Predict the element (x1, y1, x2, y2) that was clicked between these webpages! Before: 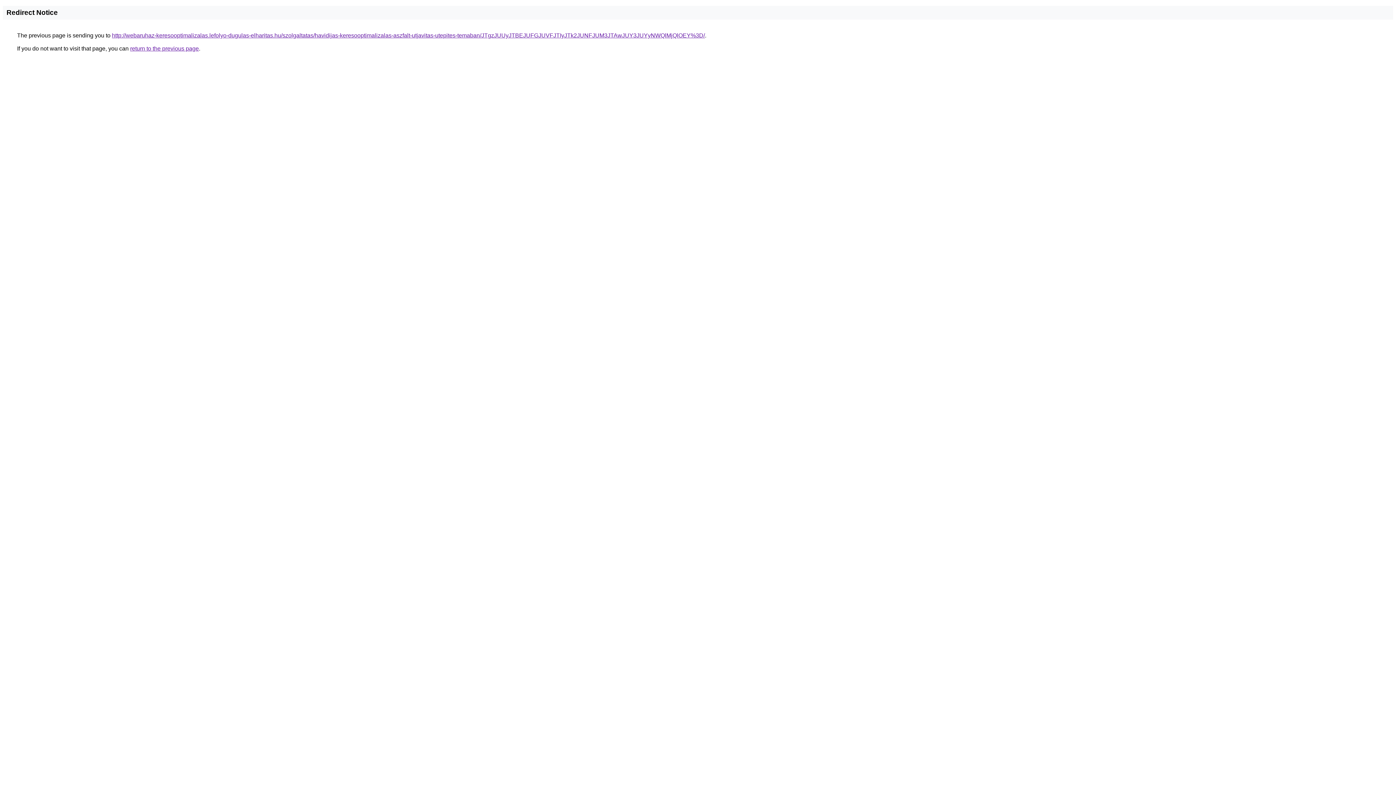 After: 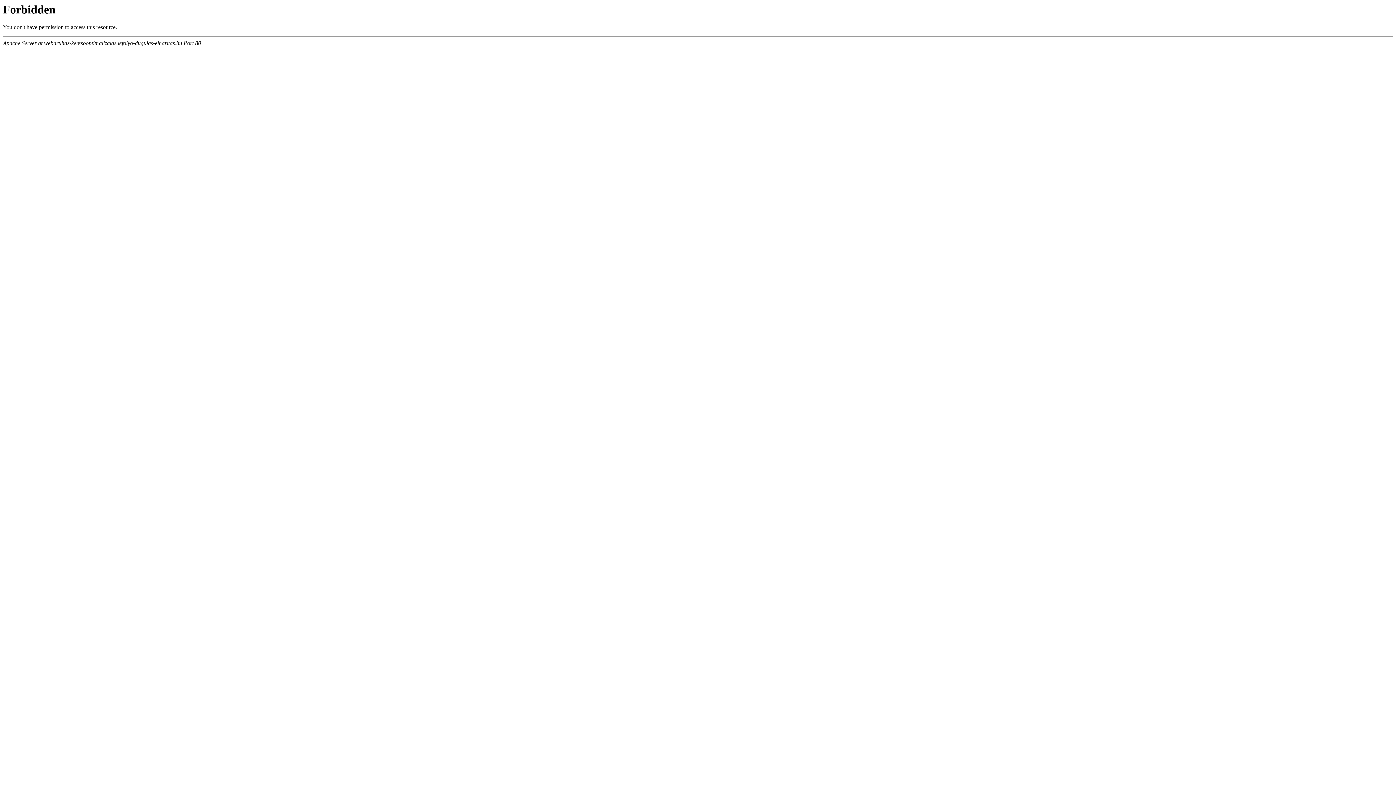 Action: bbox: (112, 32, 705, 38) label: http://webaruhaz-keresooptimalizalas.lefolyo-dugulas-elharitas.hu/szolgaltatas/havidijas-keresooptimalizalas-aszfalt-utjavitas-utepites-temaban/JTgzJUUyJTBEJUFGJUVFJTIyJTk2JUNFJUM3JTAwJUY3JUYyNWQlMjQlOEY%3D/